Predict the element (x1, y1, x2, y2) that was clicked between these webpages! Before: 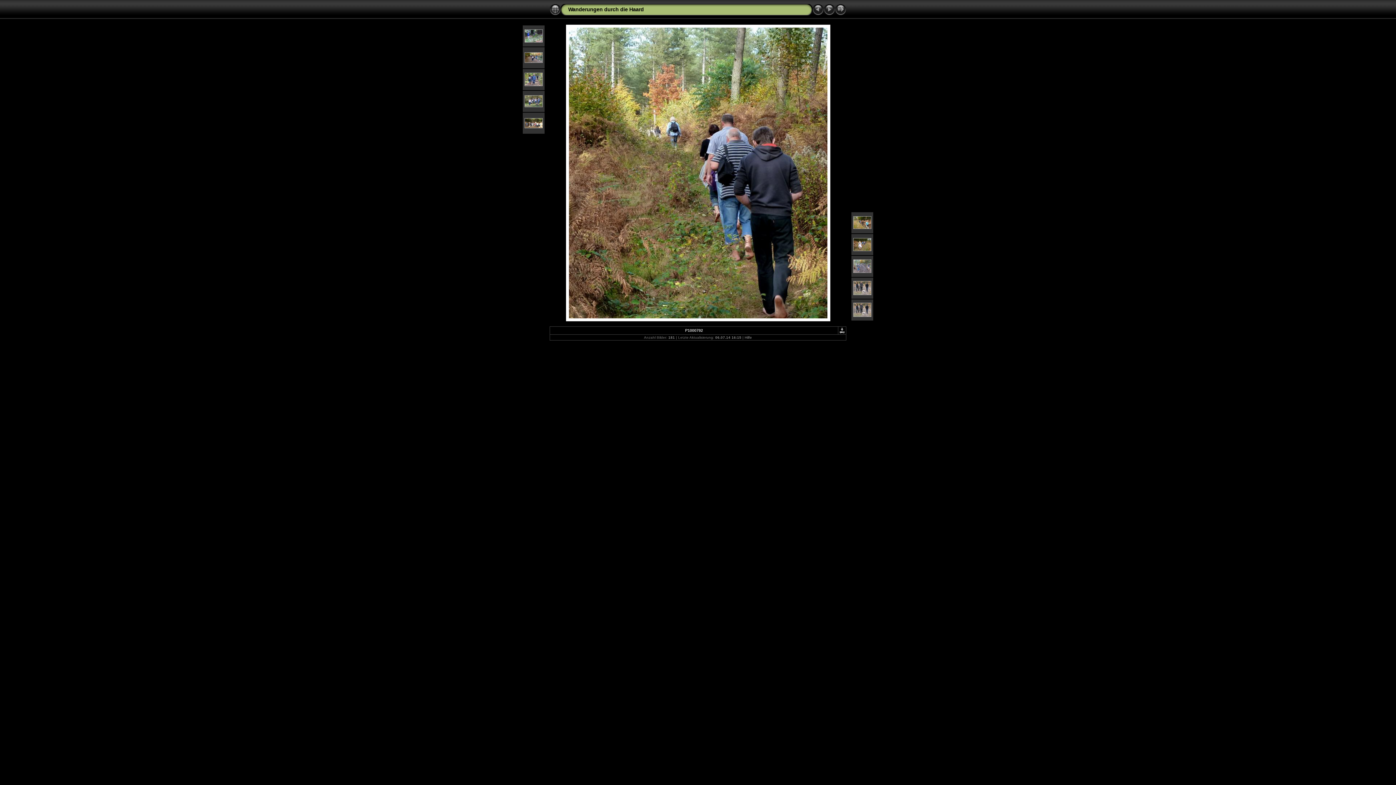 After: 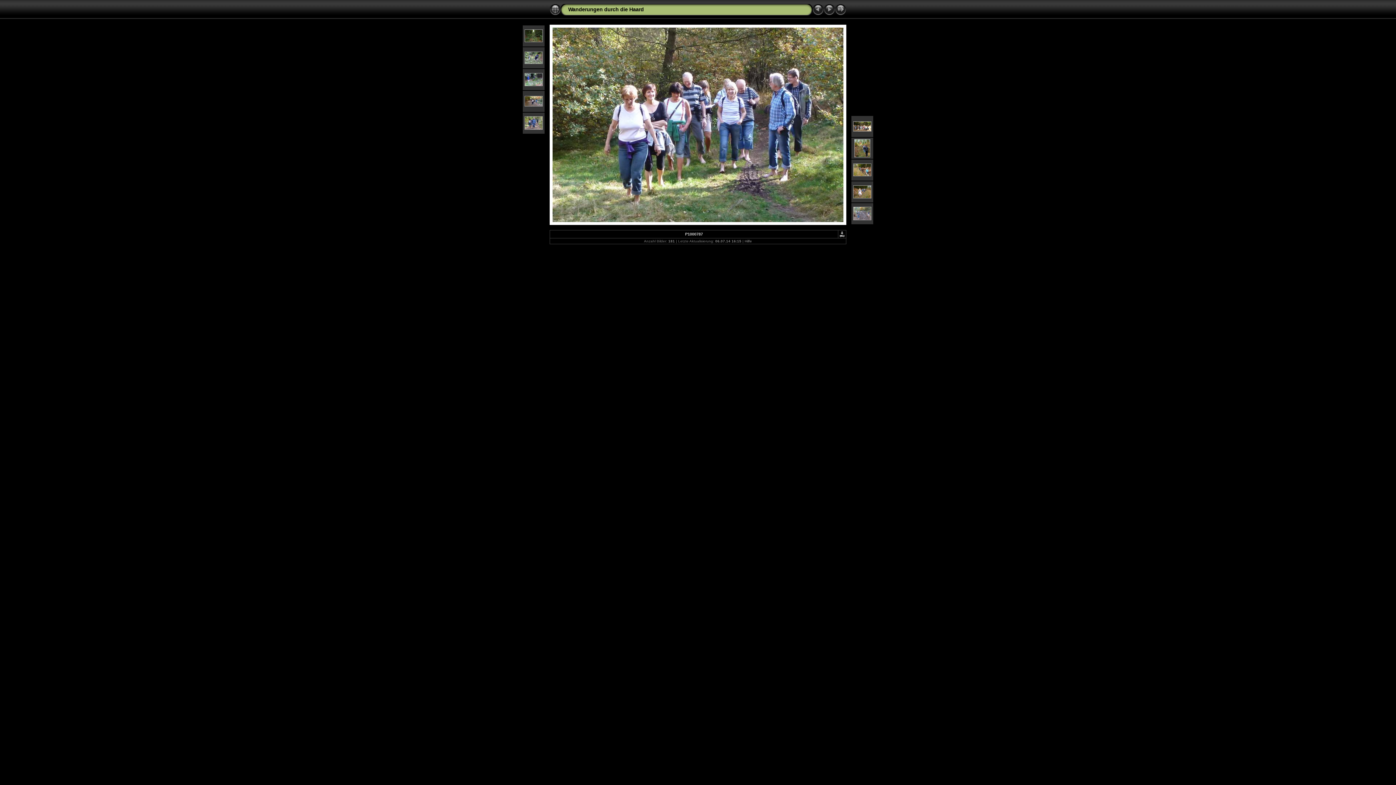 Action: bbox: (524, 103, 542, 108)